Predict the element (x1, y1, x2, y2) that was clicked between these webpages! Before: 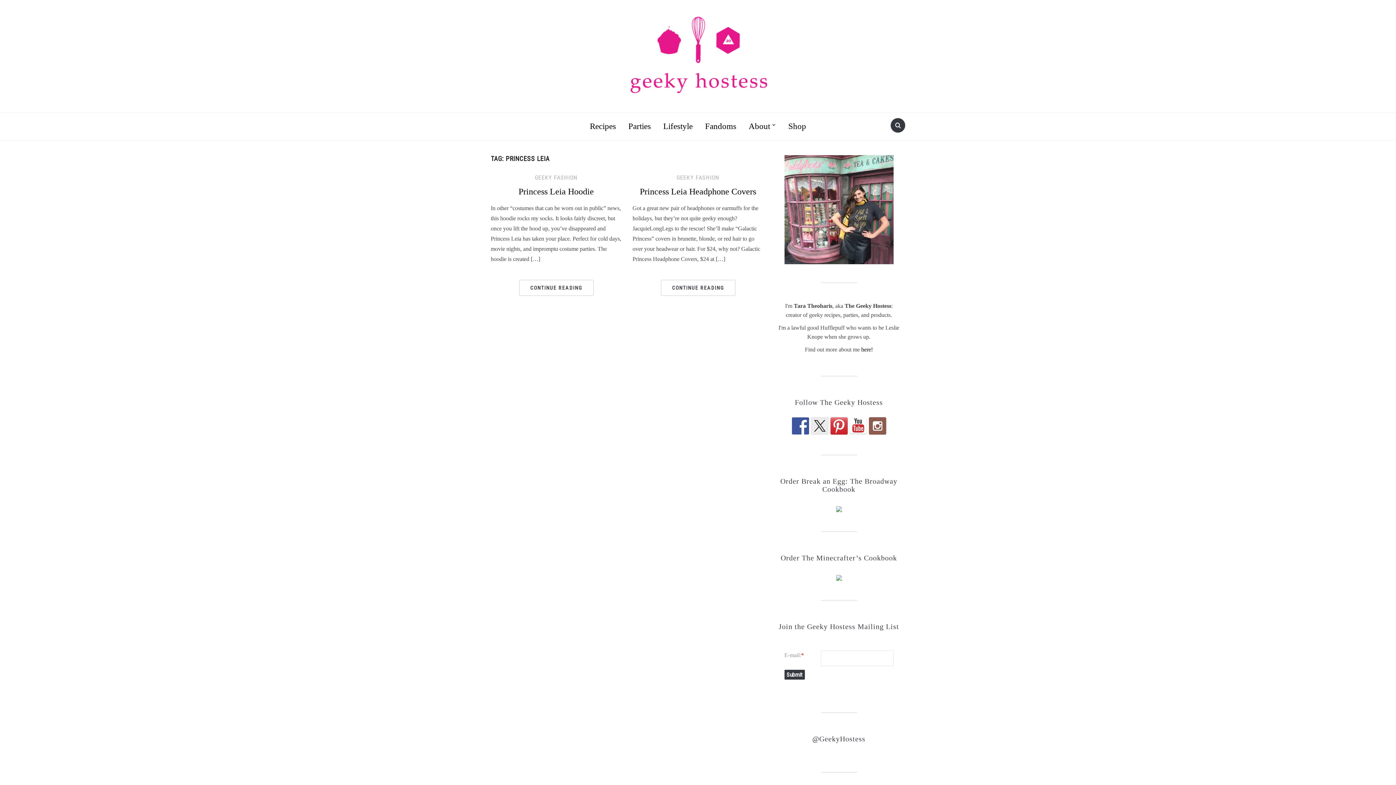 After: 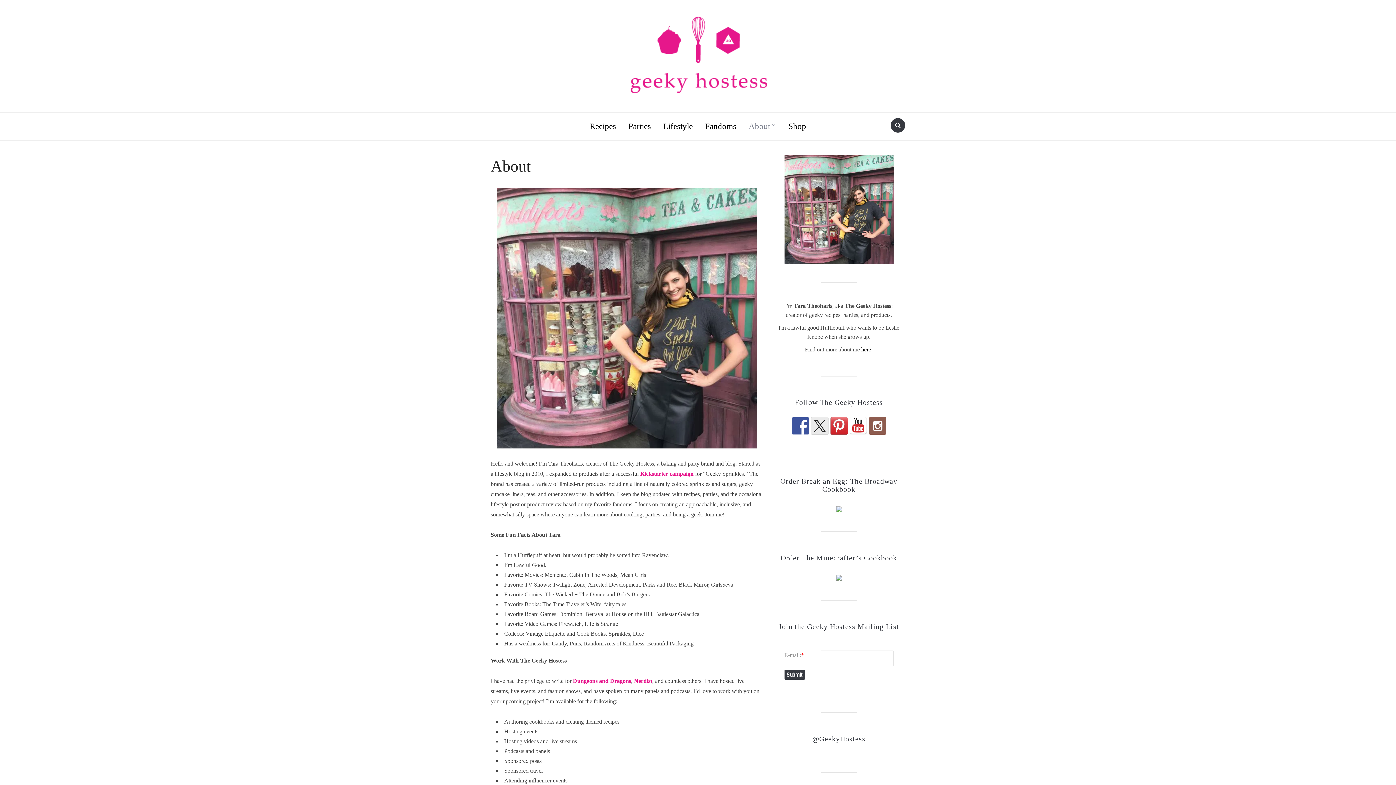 Action: bbox: (861, 346, 873, 352) label: here!